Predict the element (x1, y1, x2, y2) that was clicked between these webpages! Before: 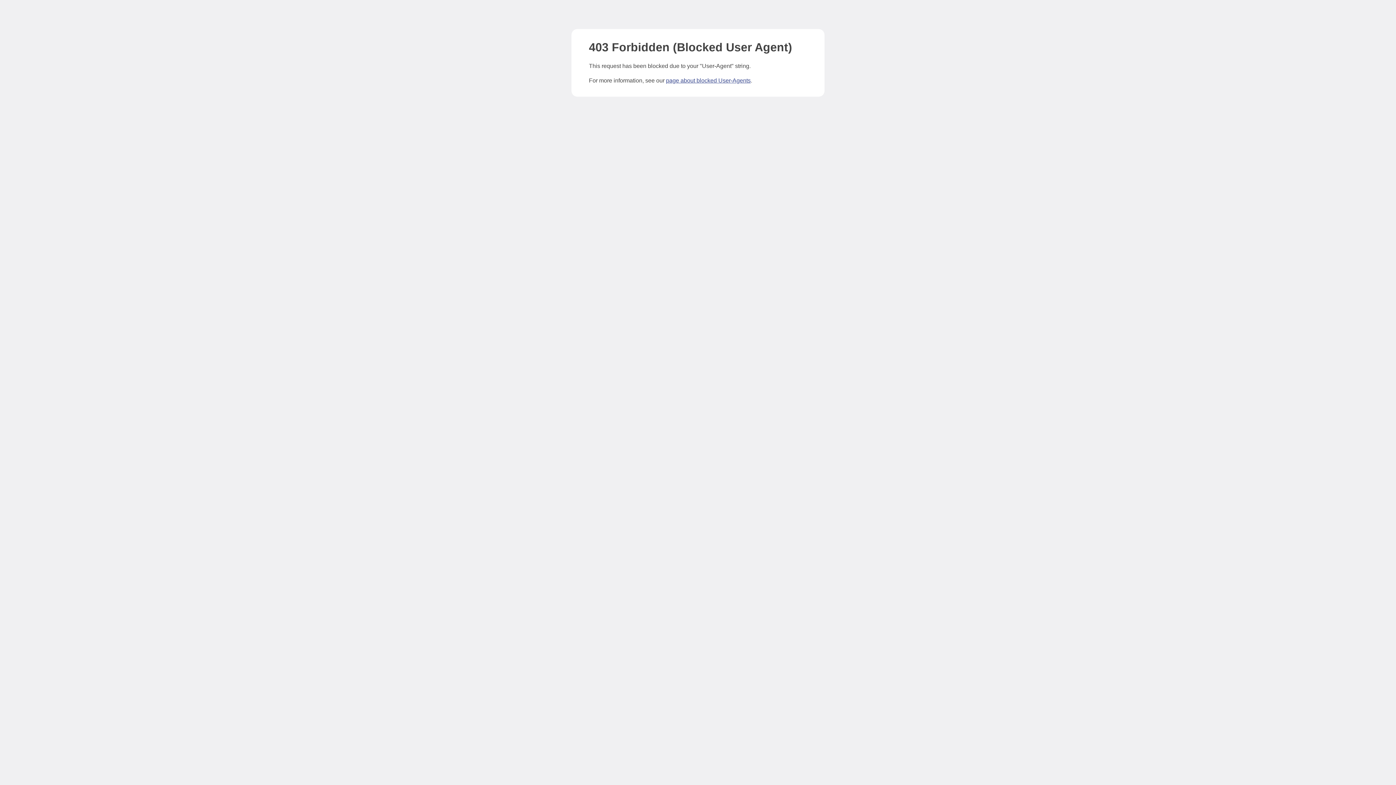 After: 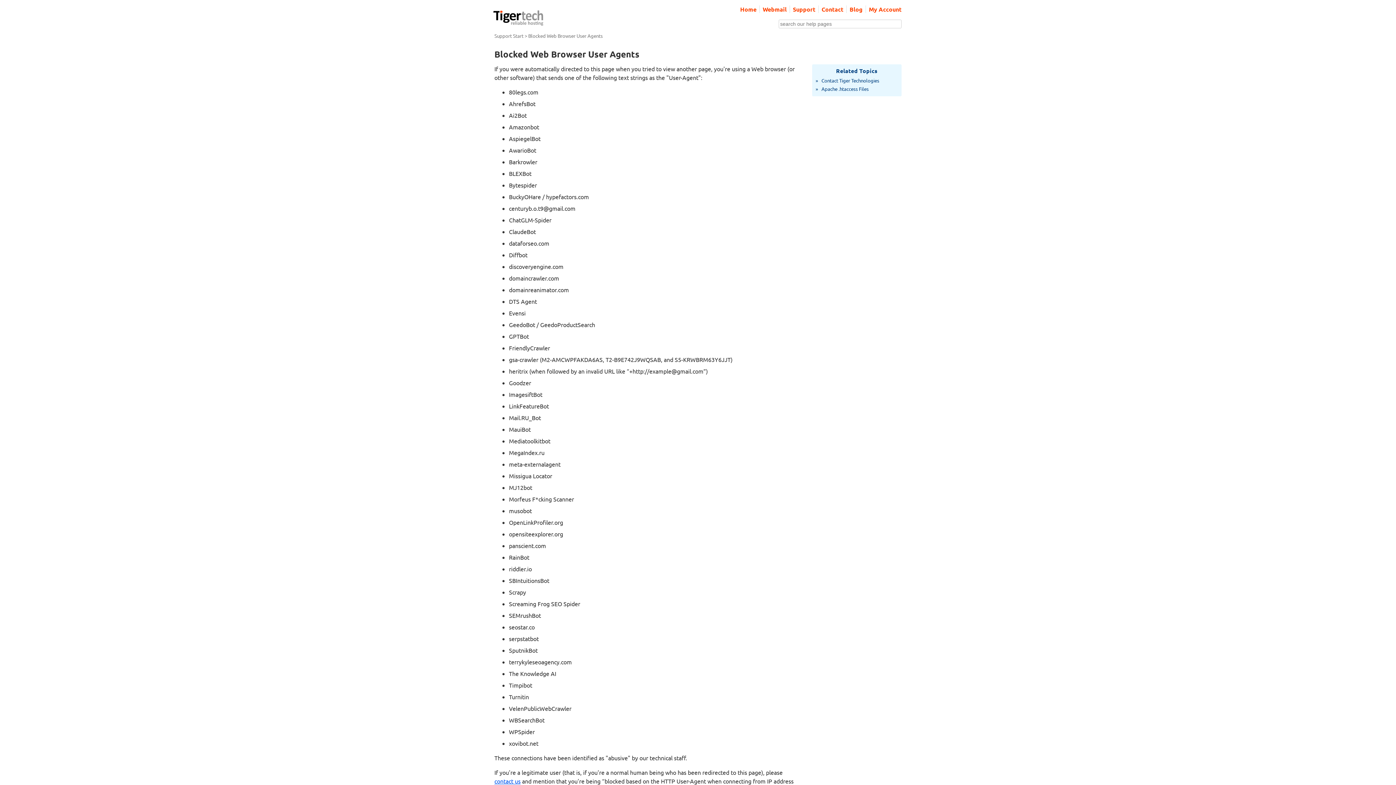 Action: label: page about blocked User-Agents bbox: (666, 77, 750, 83)